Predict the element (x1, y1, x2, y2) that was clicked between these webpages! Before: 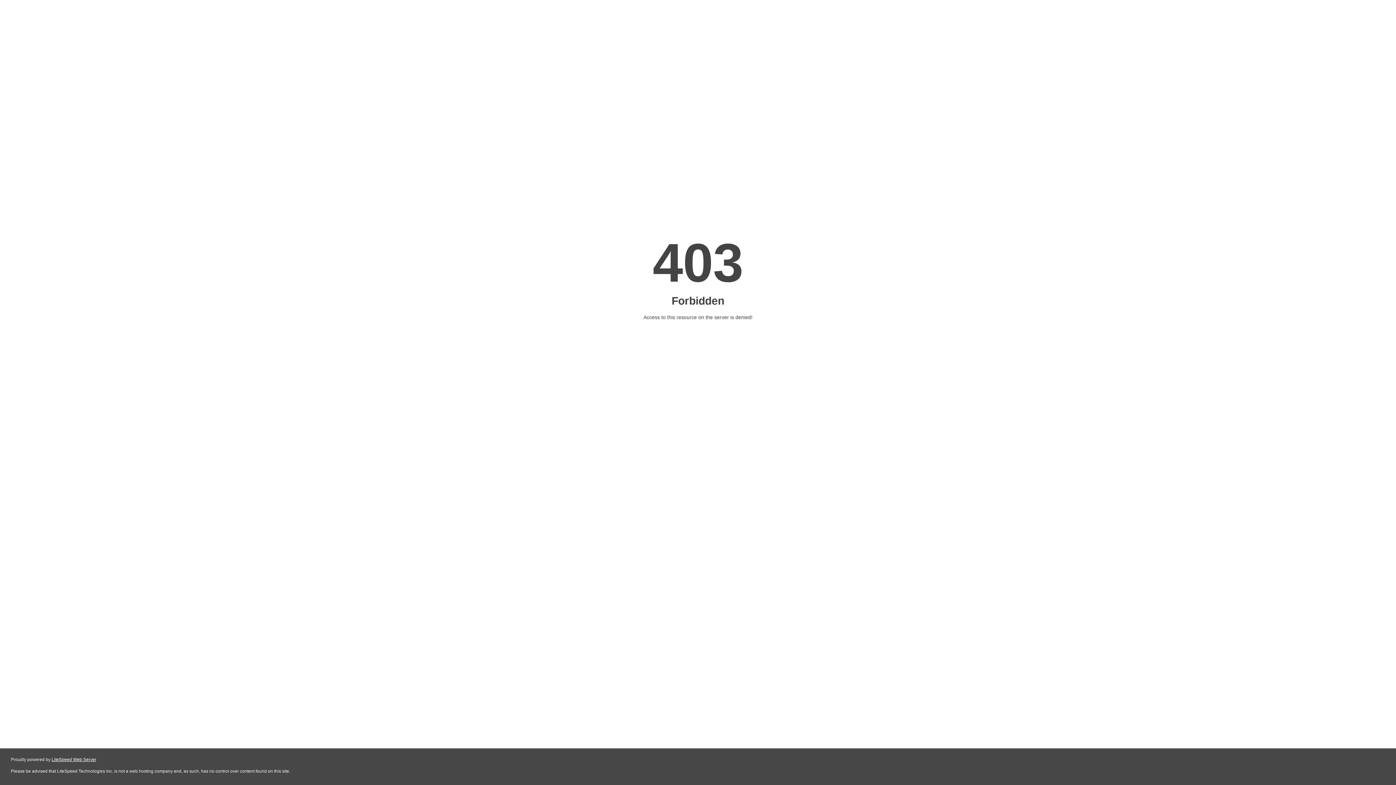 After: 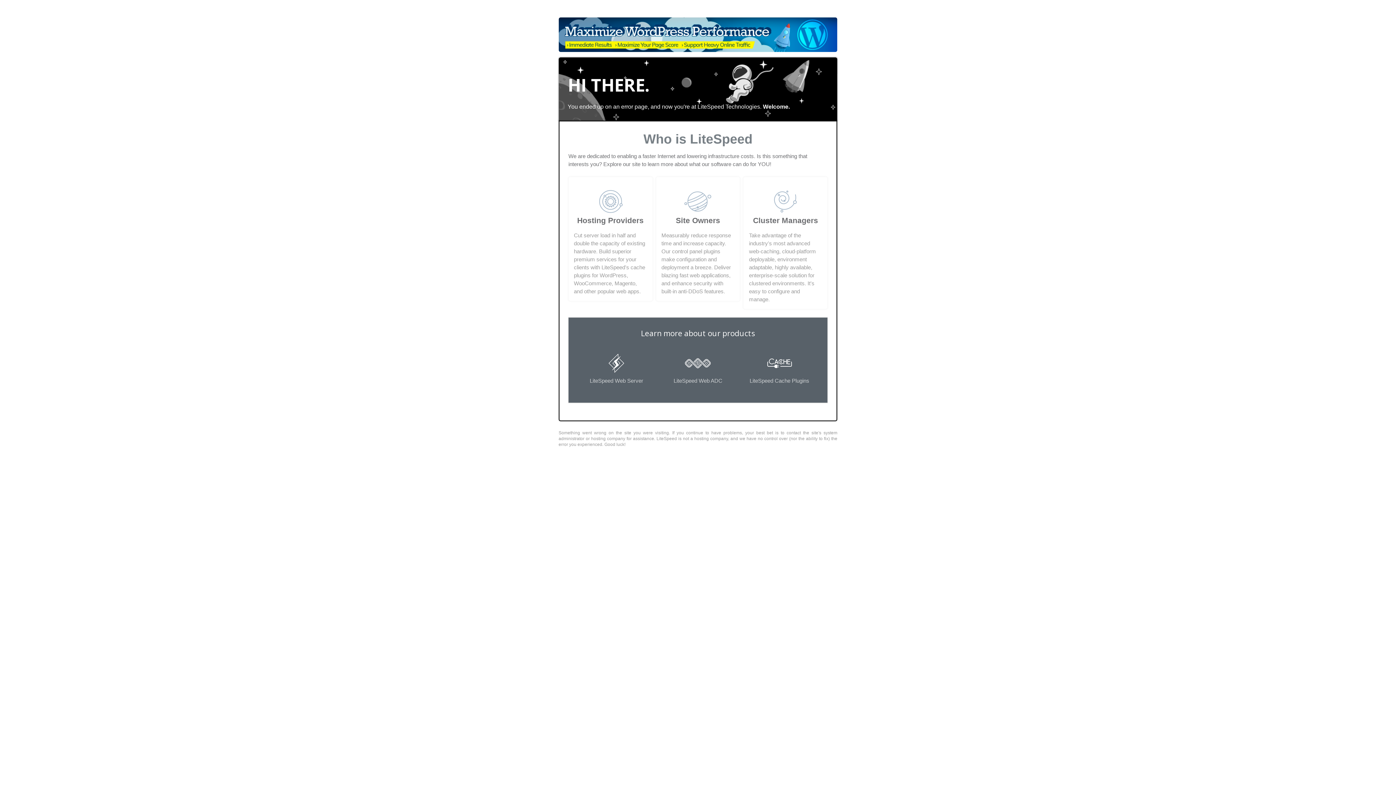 Action: bbox: (51, 757, 96, 762) label: LiteSpeed Web Server